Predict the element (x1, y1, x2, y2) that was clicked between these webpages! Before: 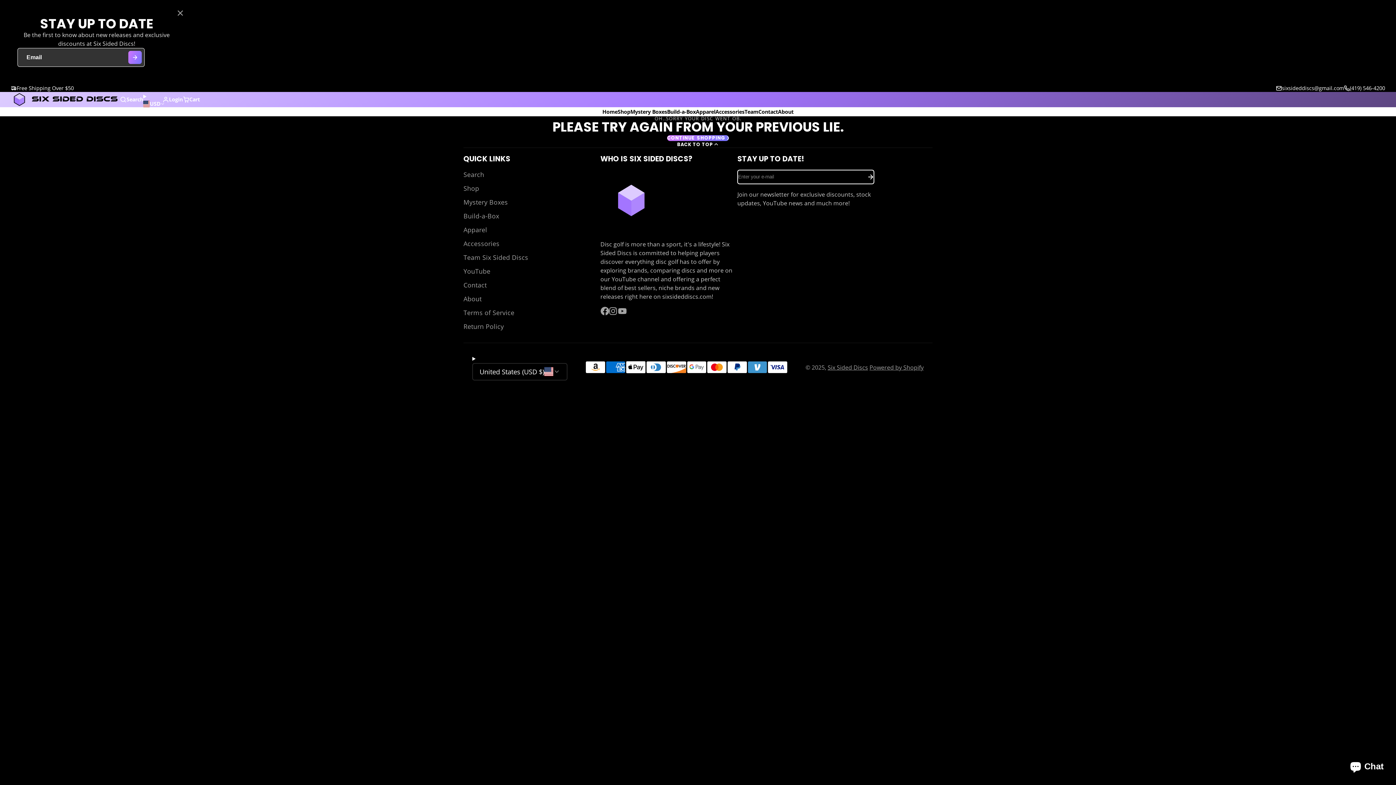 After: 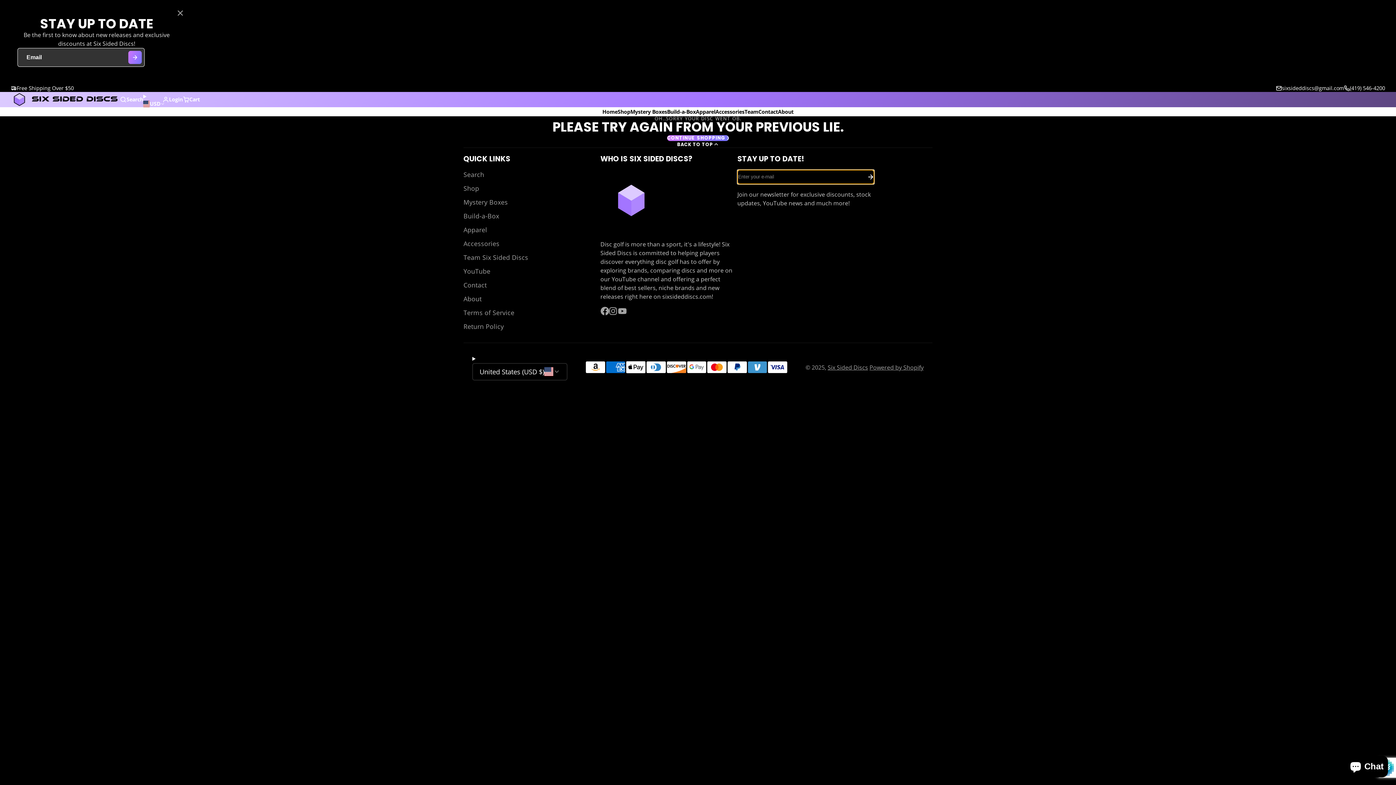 Action: label: Subscribe bbox: (867, 169, 874, 184)